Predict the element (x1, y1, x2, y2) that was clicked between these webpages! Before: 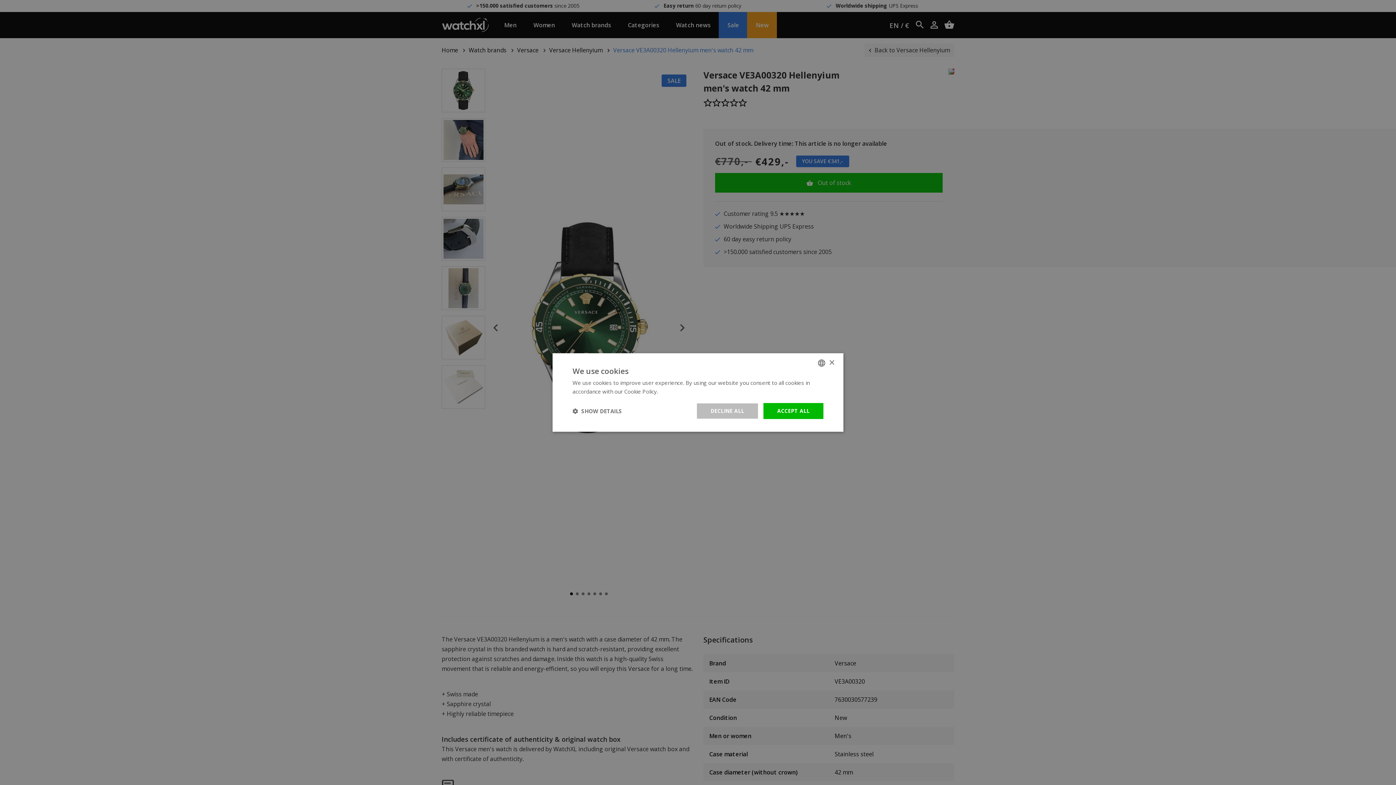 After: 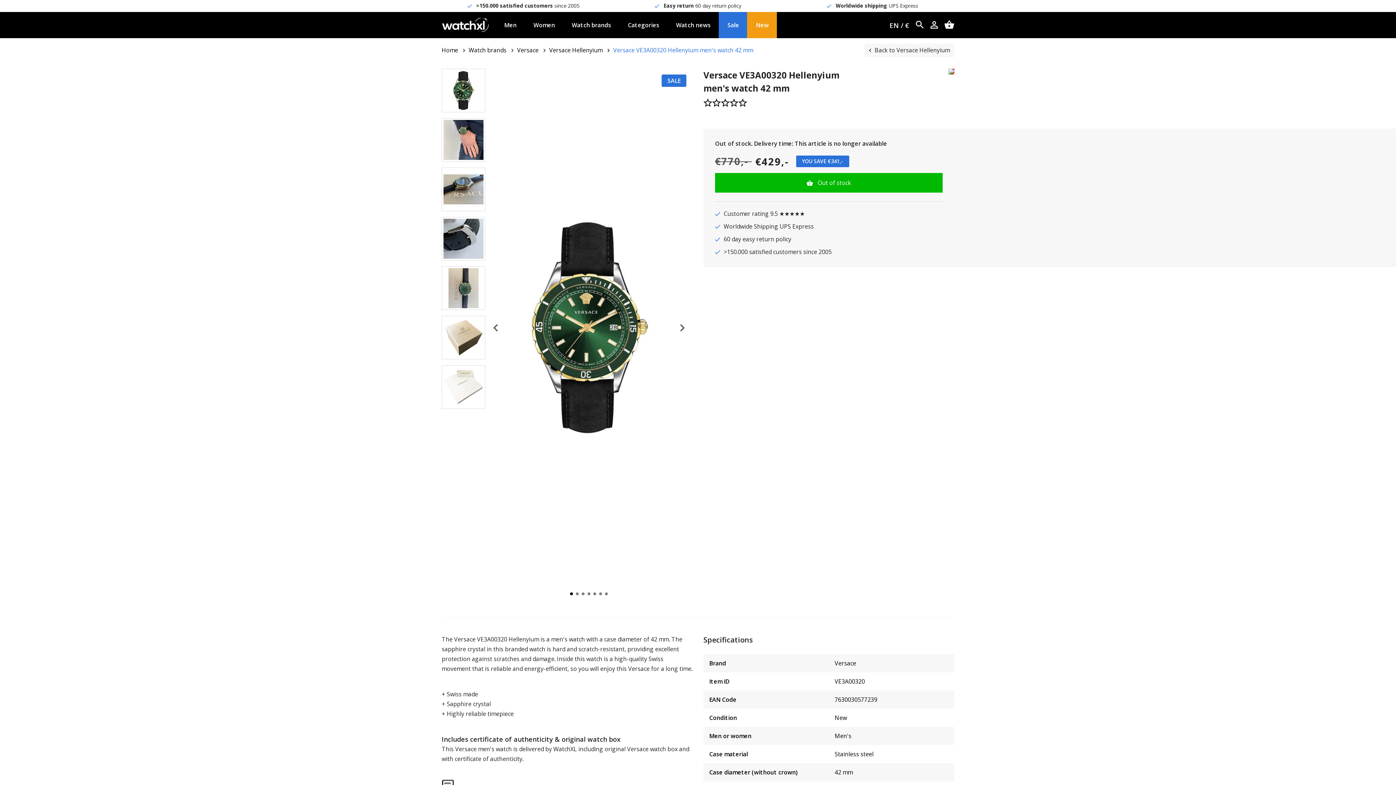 Action: bbox: (829, 360, 834, 365) label: Close